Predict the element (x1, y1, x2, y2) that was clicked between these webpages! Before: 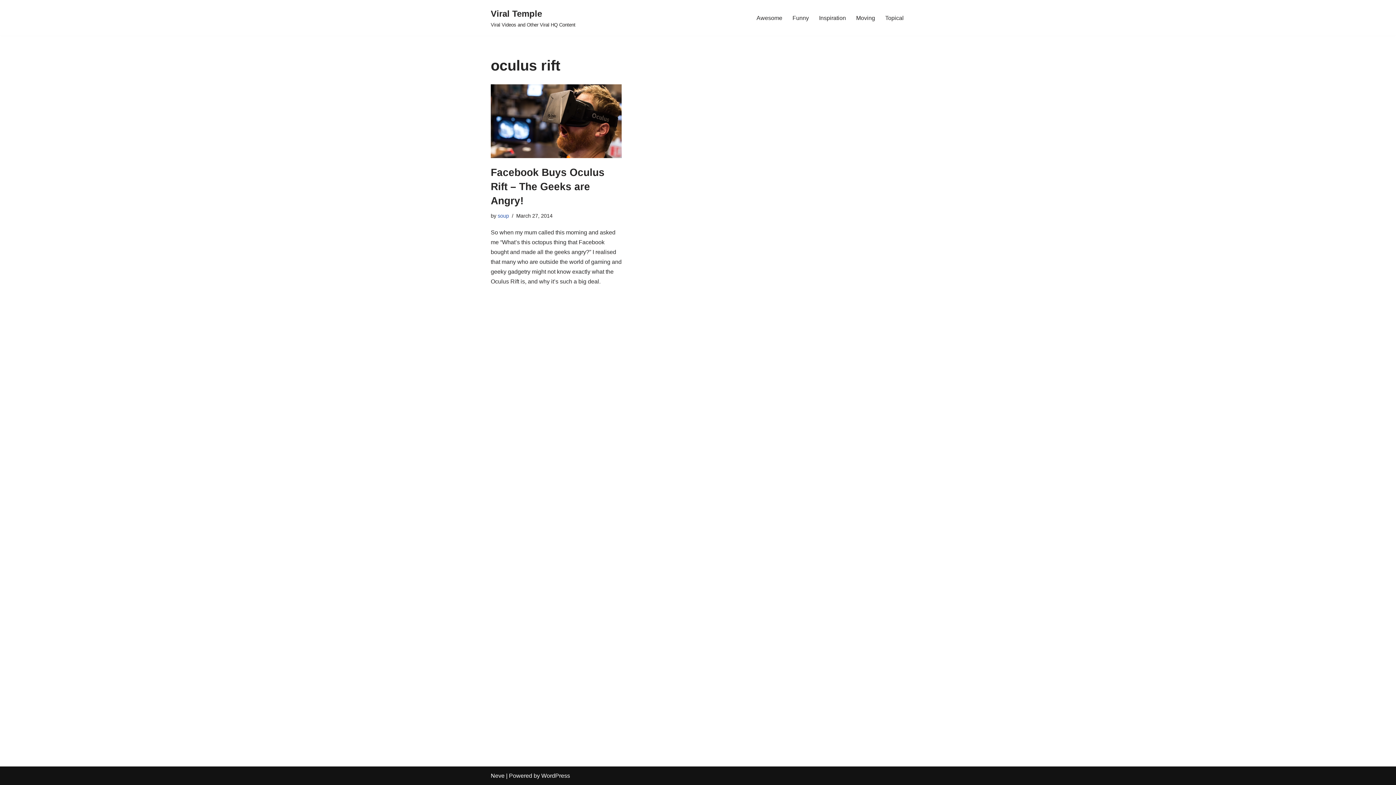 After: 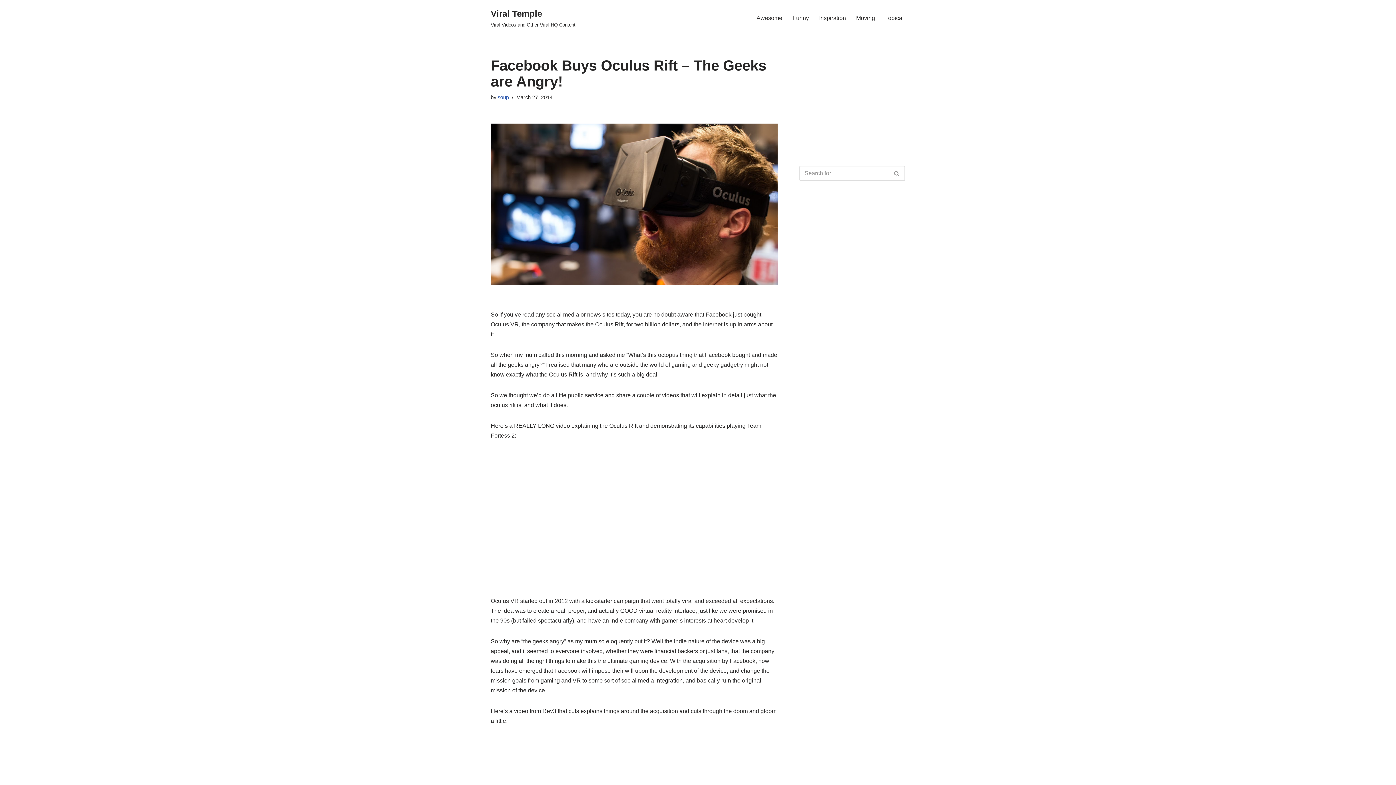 Action: bbox: (490, 166, 604, 206) label: Facebook Buys Oculus Rift – The Geeks are Angry!